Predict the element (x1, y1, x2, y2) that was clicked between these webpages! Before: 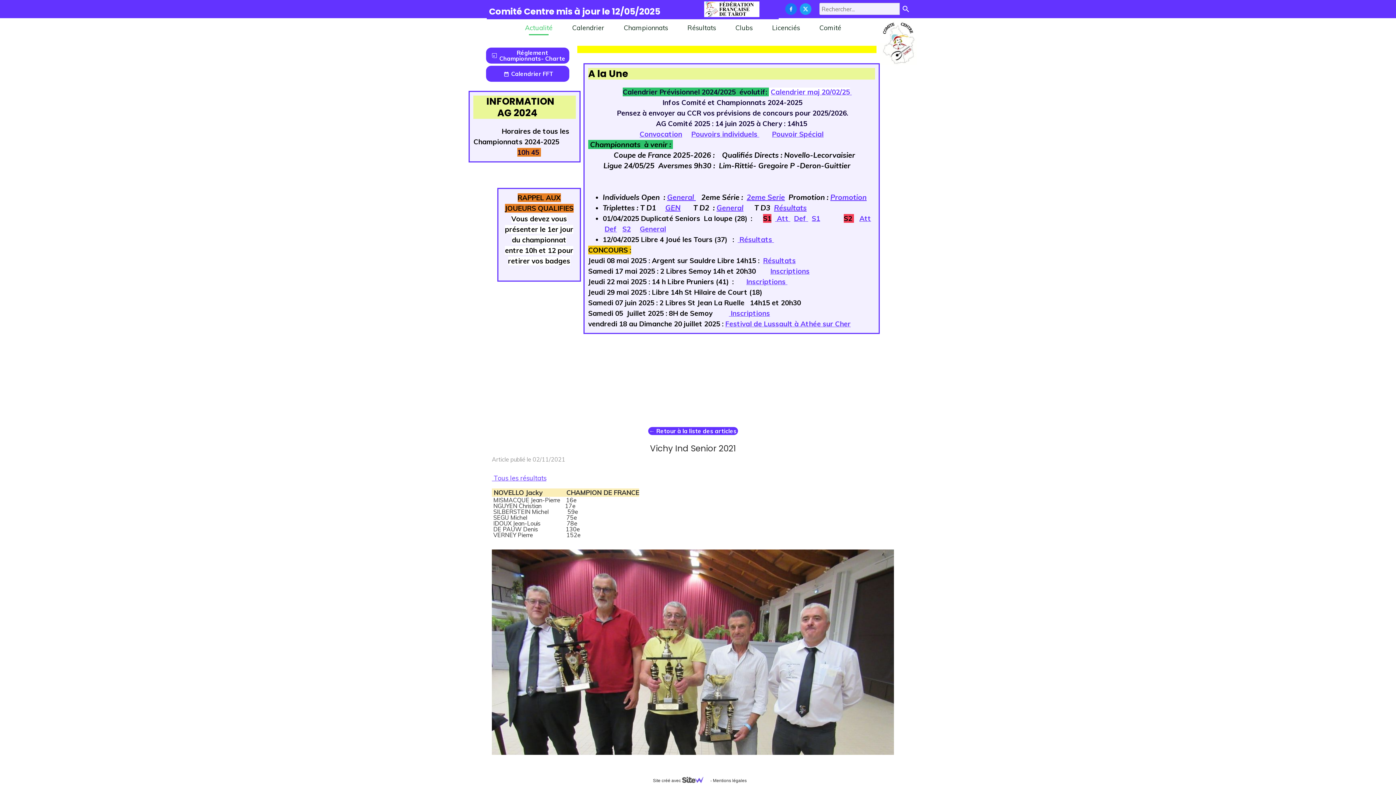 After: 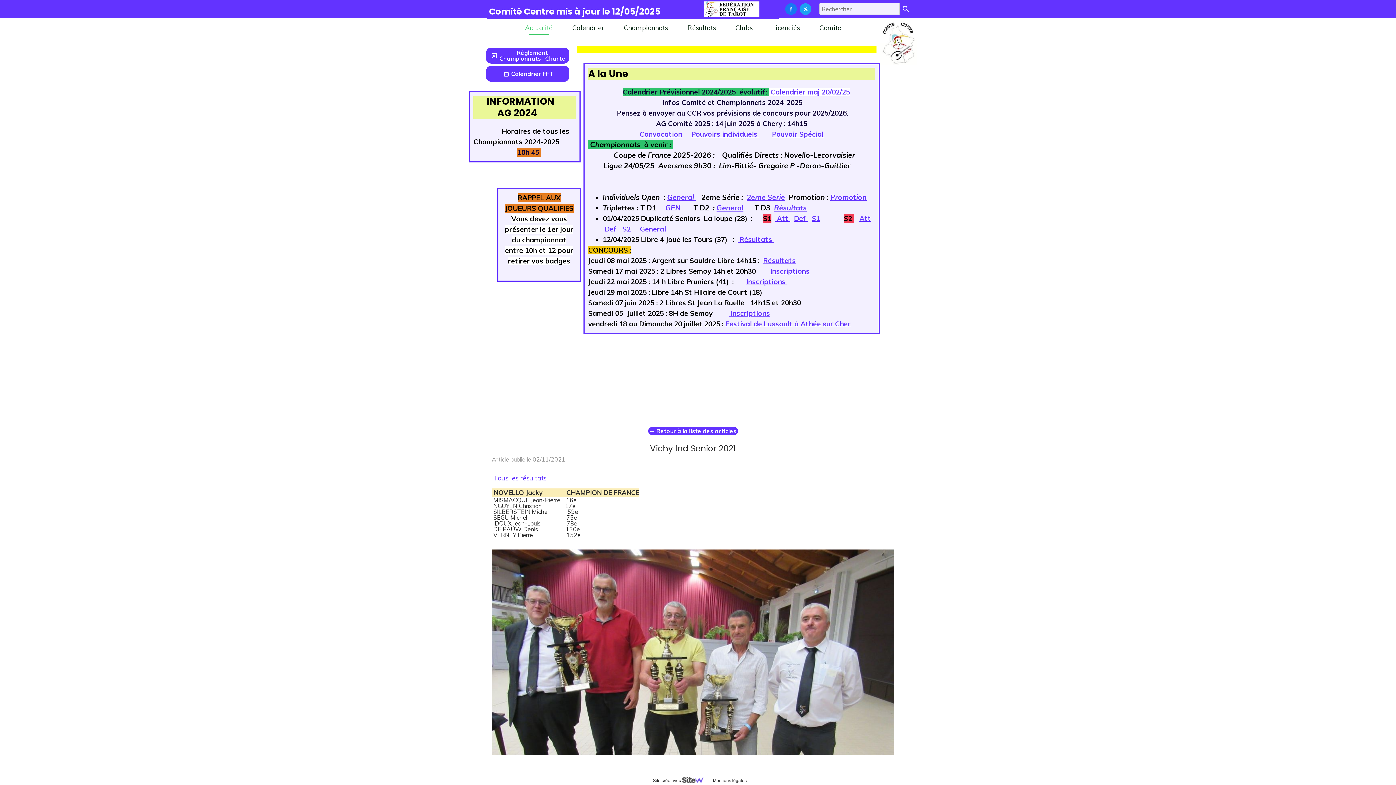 Action: bbox: (665, 203, 680, 212) label: GEN